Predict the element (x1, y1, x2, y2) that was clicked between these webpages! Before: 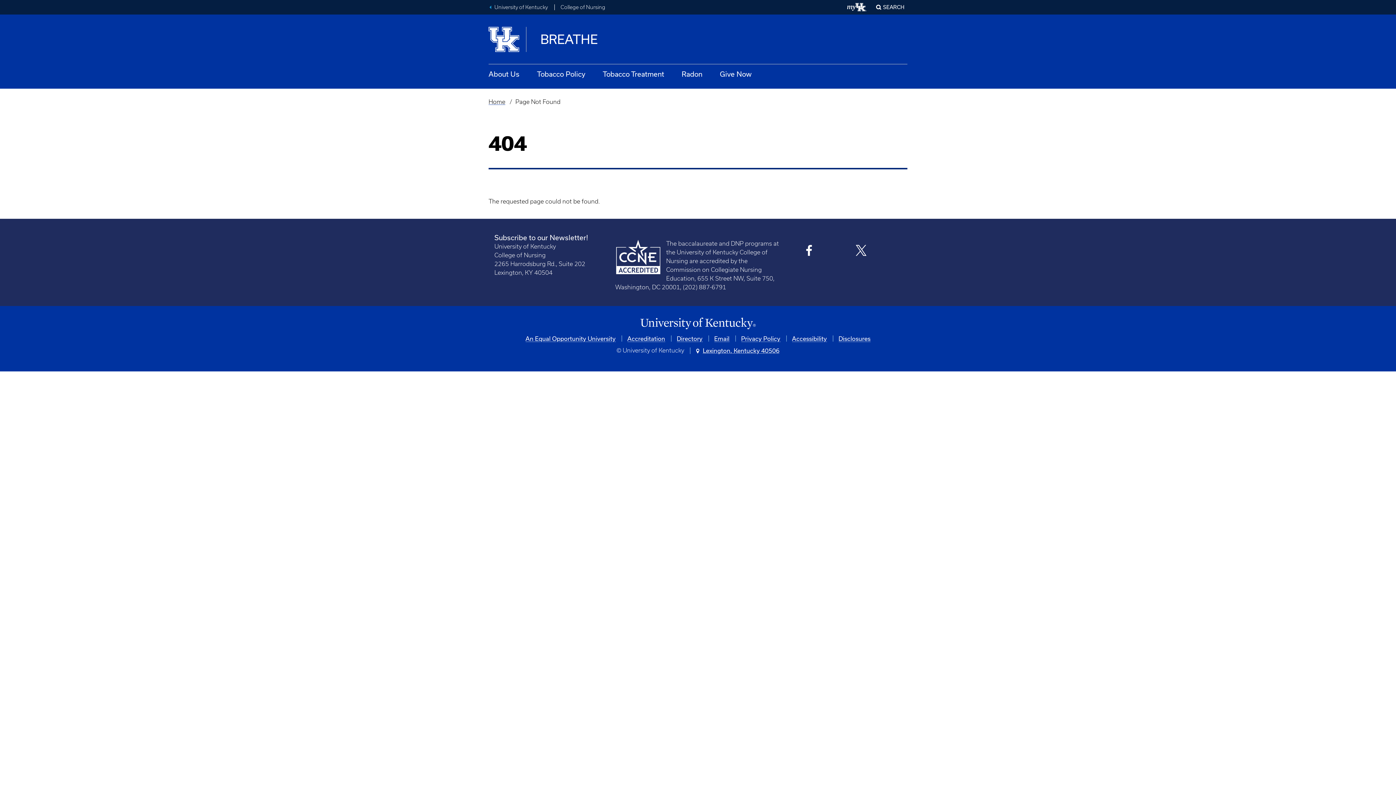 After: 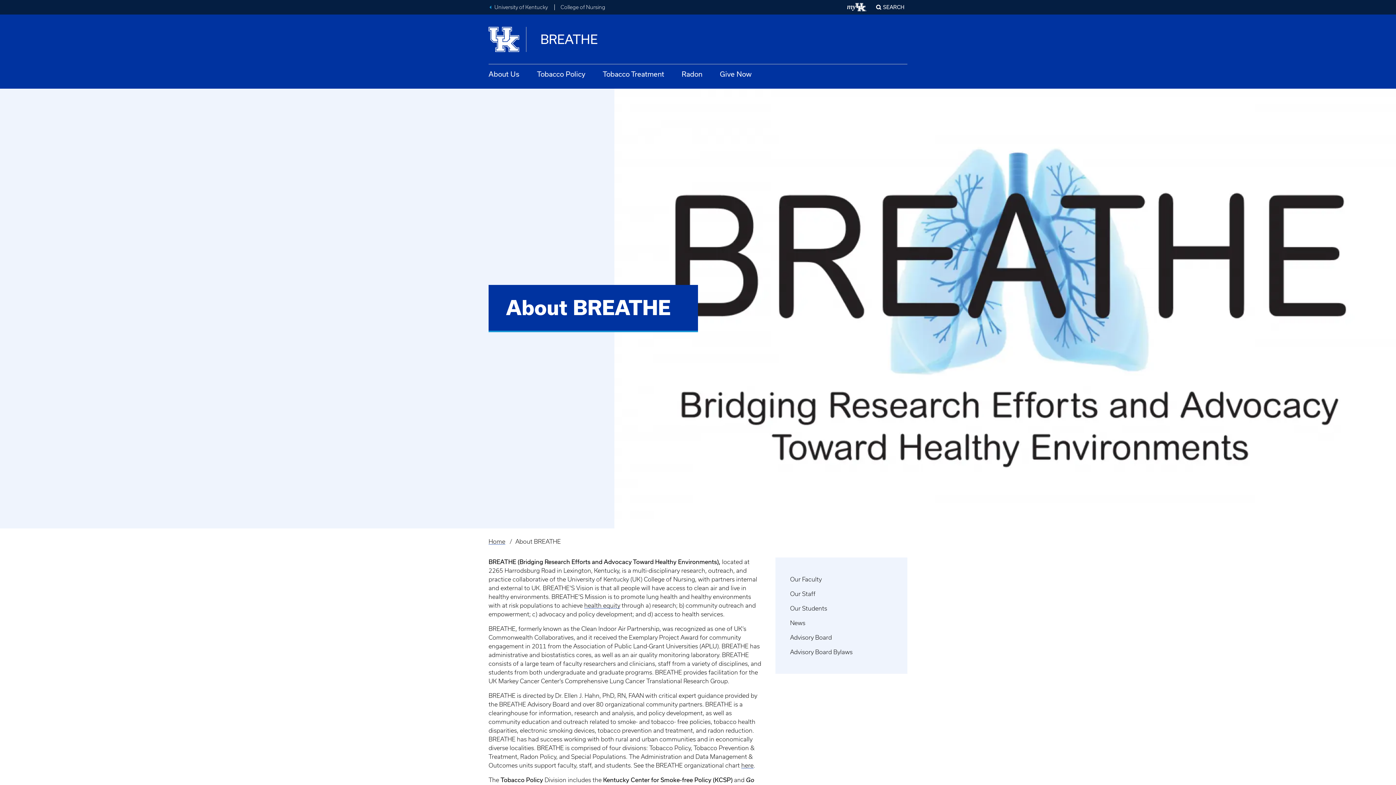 Action: label: About Us bbox: (488, 69, 519, 78)